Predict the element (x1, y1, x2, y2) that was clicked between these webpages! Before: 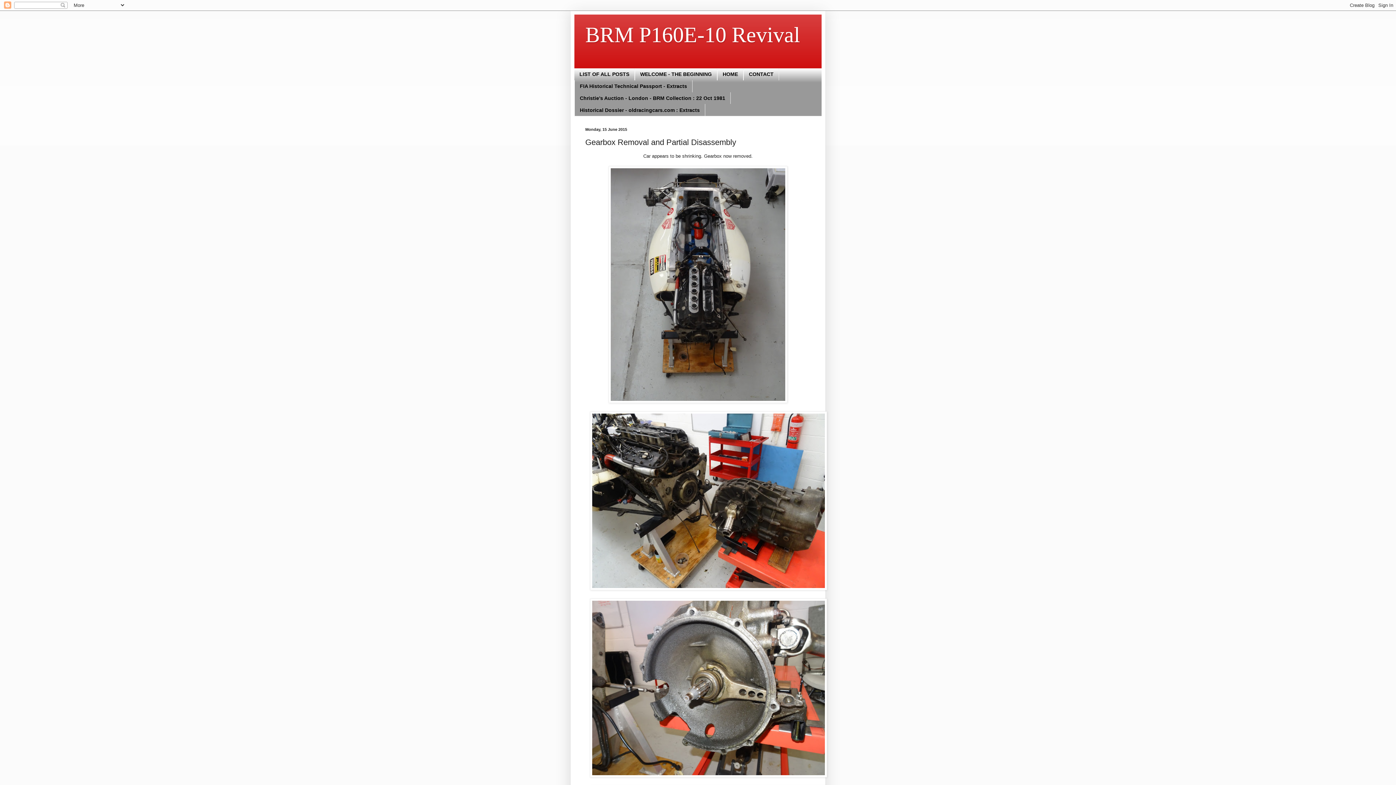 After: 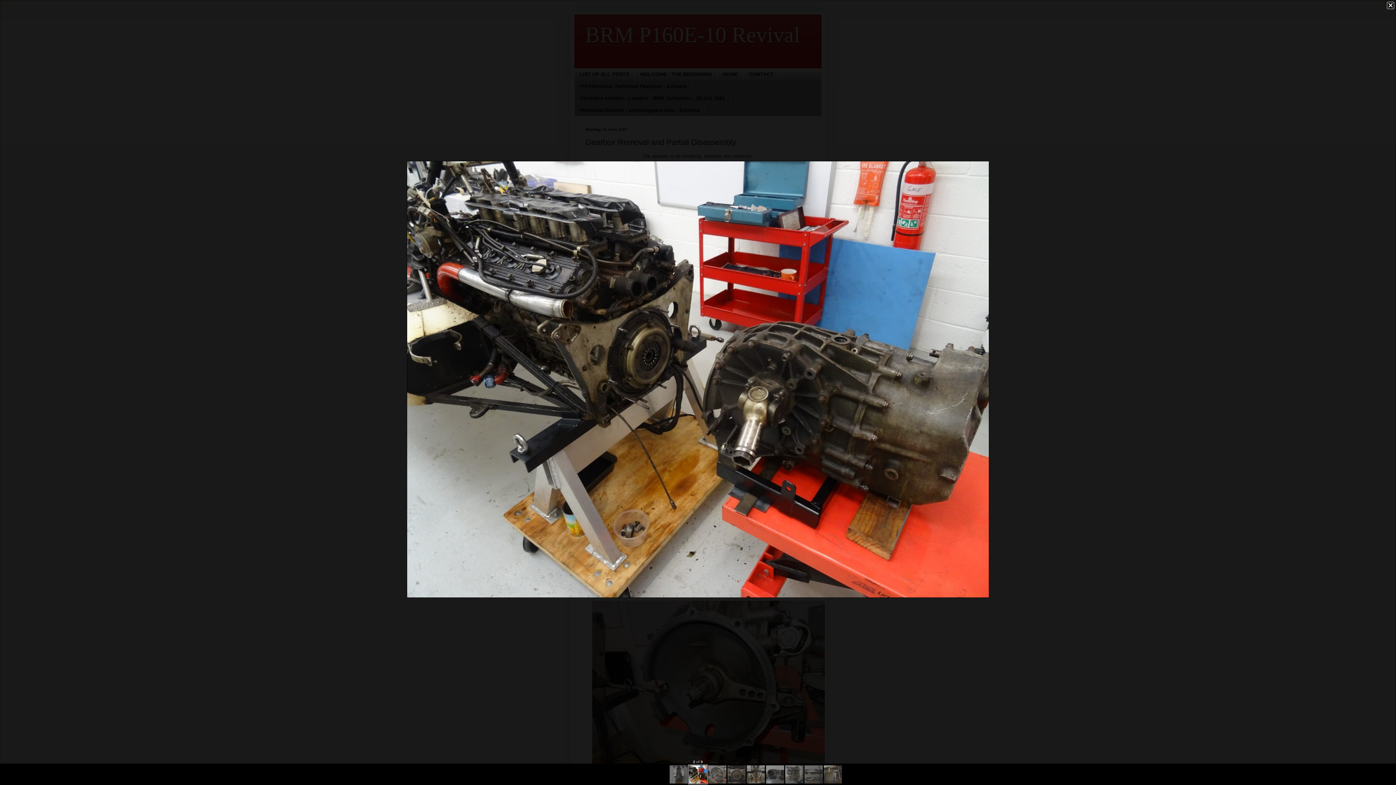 Action: bbox: (590, 586, 827, 591)